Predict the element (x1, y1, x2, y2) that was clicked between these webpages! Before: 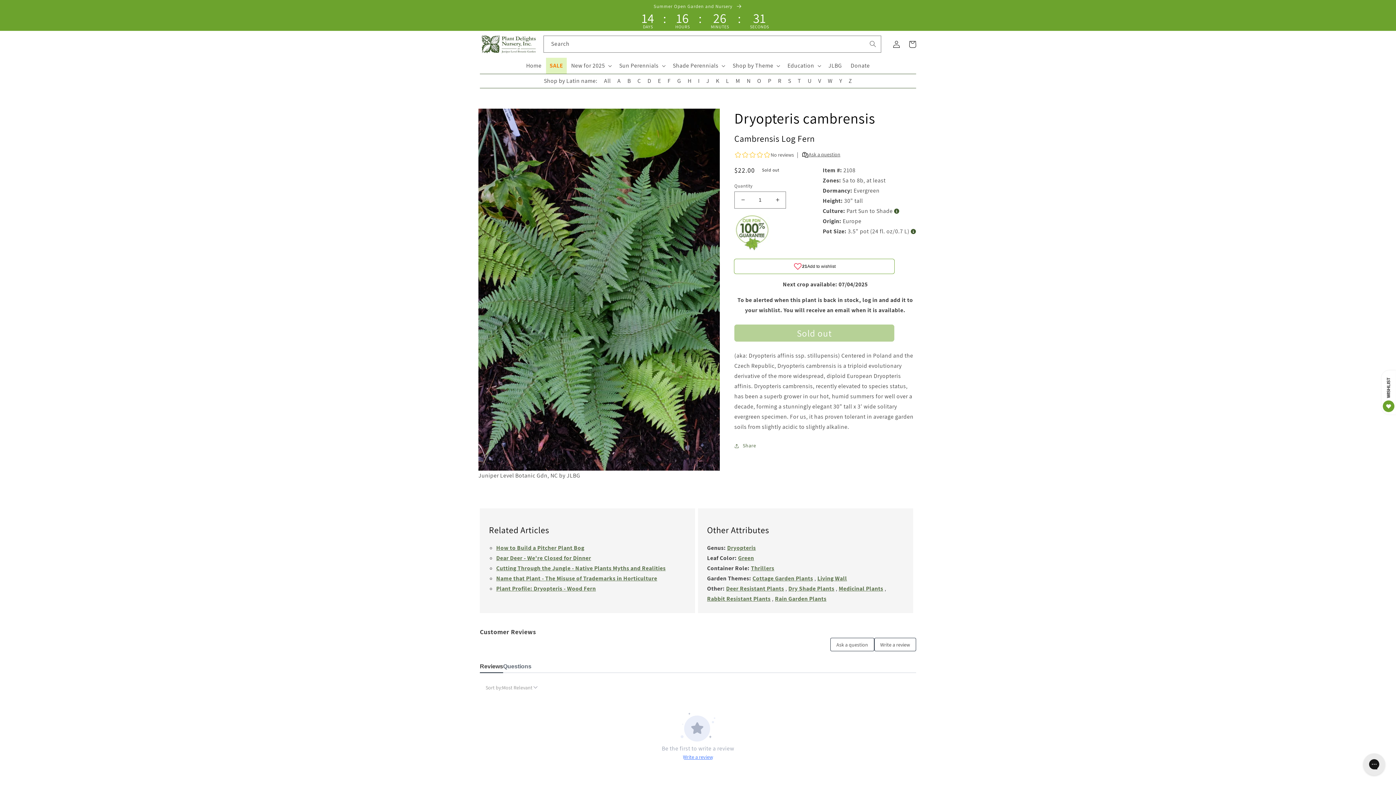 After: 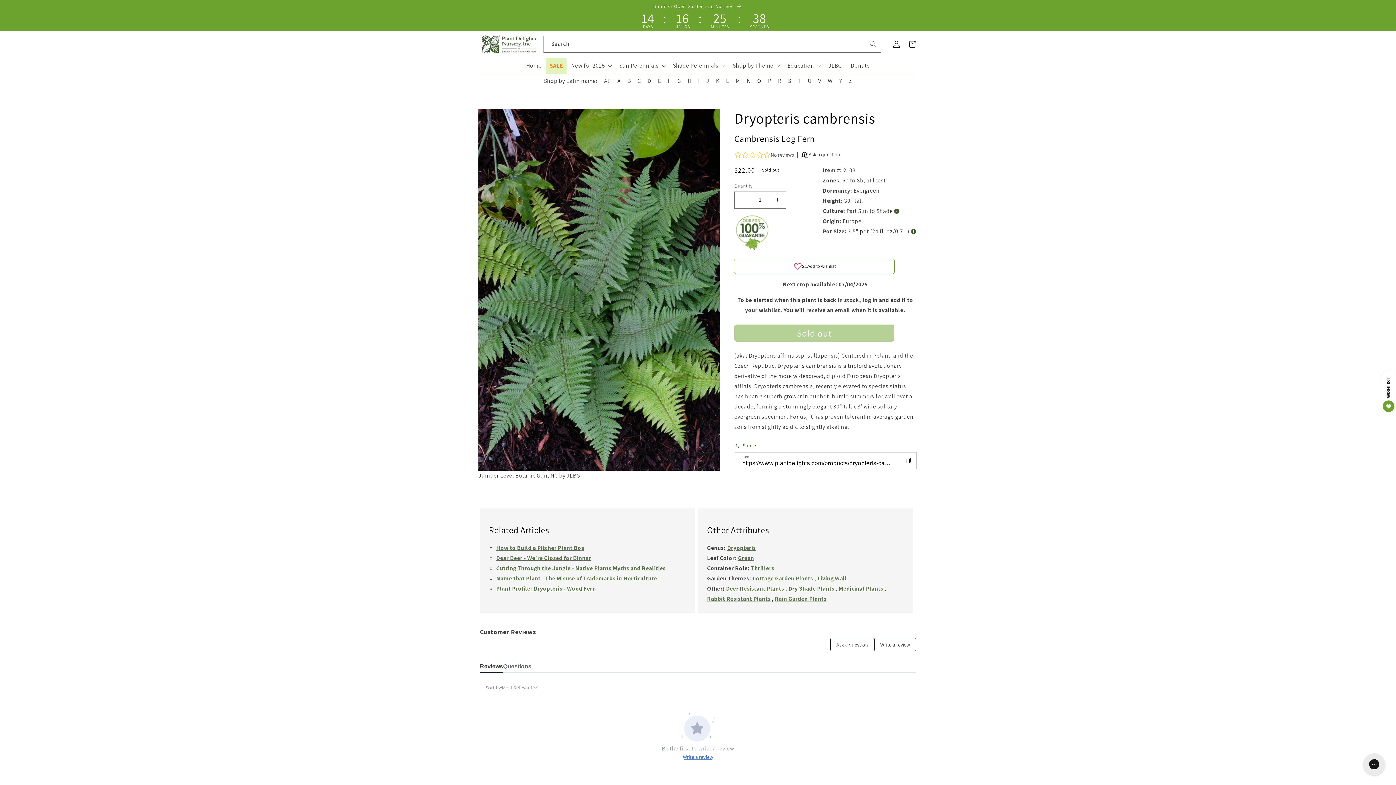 Action: bbox: (734, 441, 756, 450) label: Share